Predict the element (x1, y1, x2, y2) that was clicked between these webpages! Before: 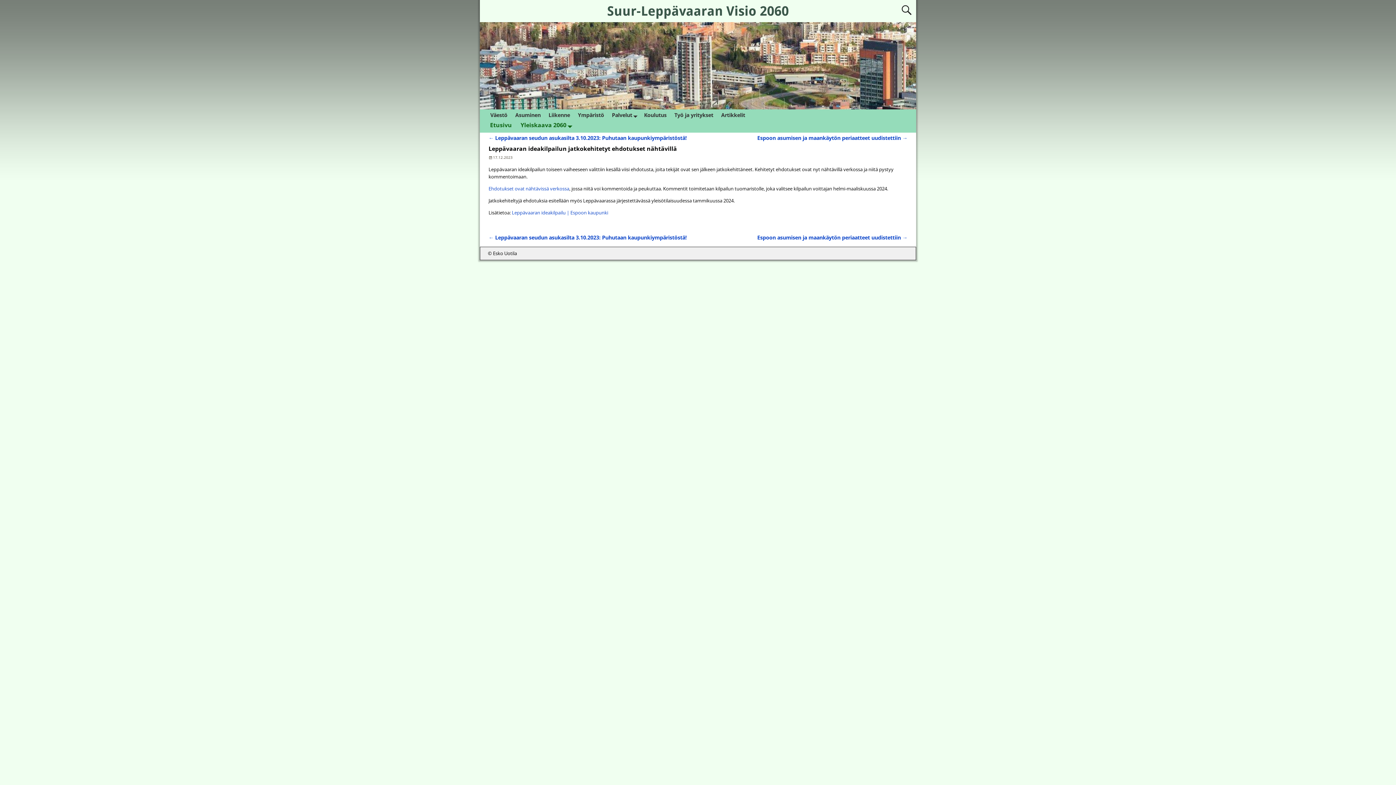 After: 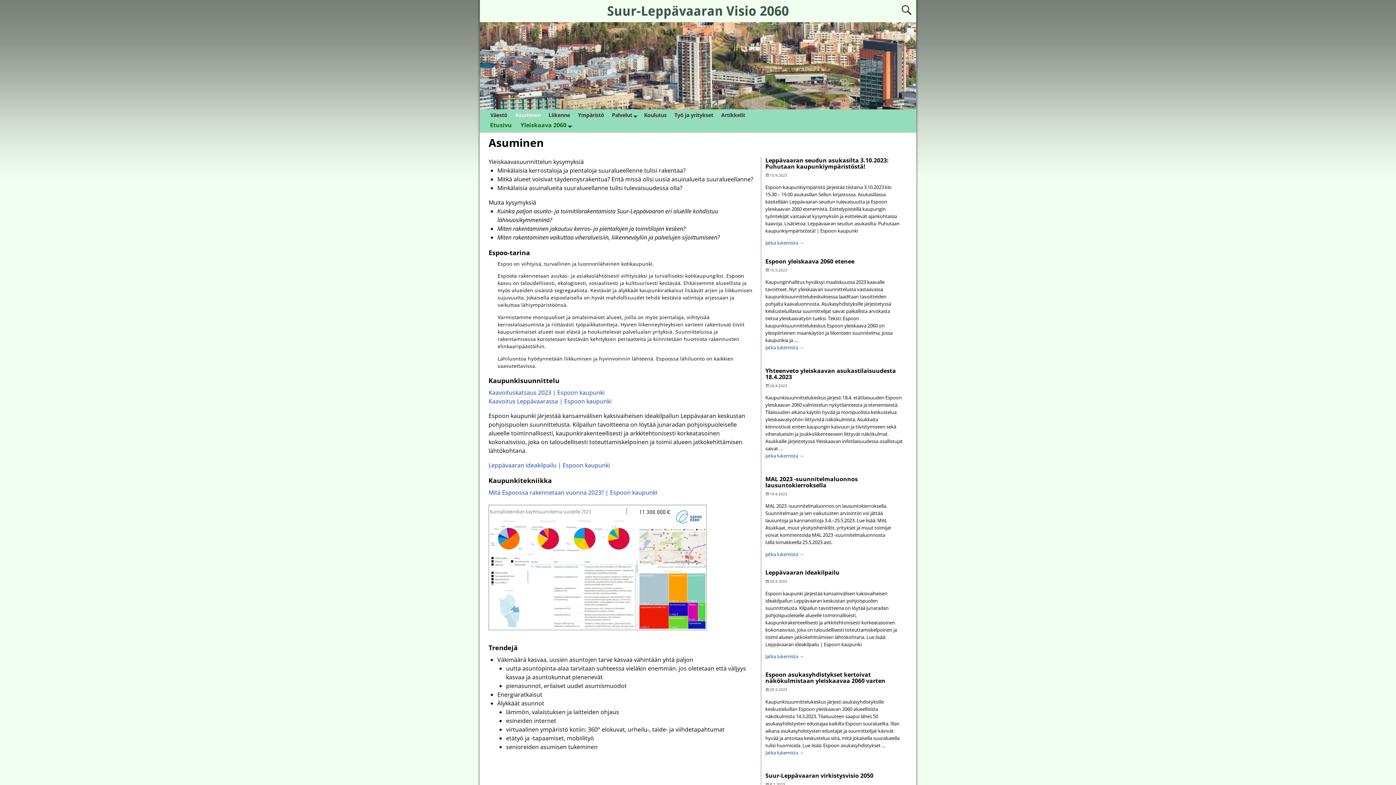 Action: label: Asuminen bbox: (511, 110, 544, 119)